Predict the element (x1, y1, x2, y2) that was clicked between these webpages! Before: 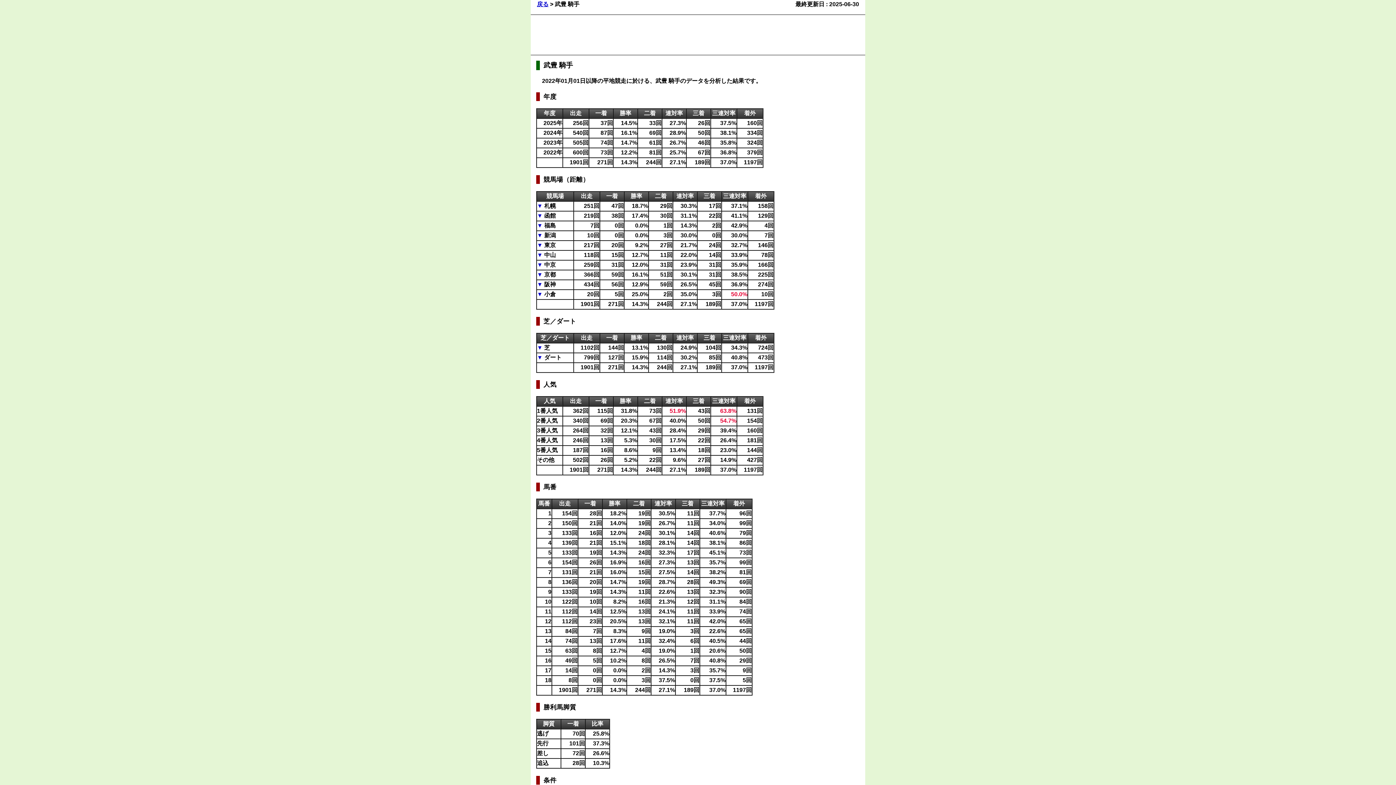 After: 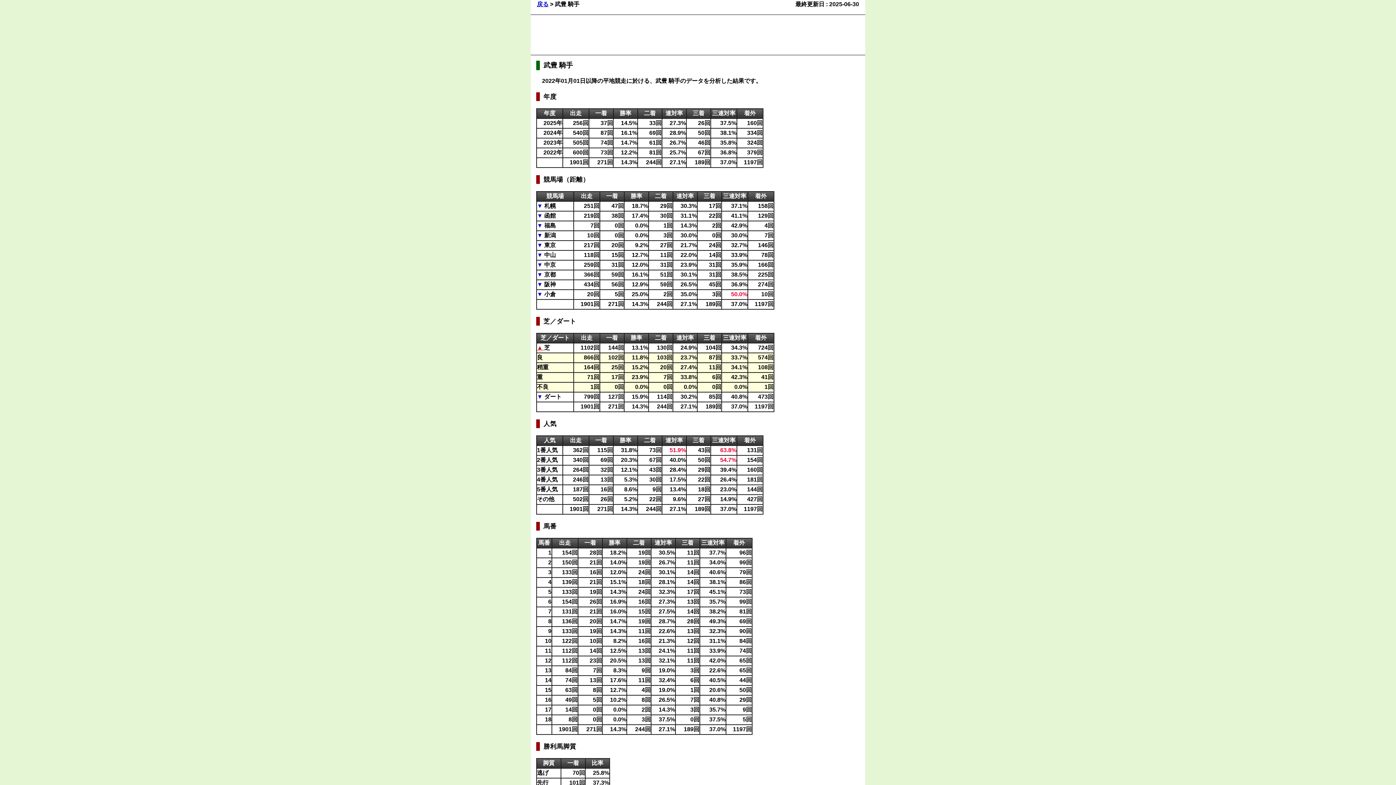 Action: bbox: (537, 344, 544, 350) label: ▼ 